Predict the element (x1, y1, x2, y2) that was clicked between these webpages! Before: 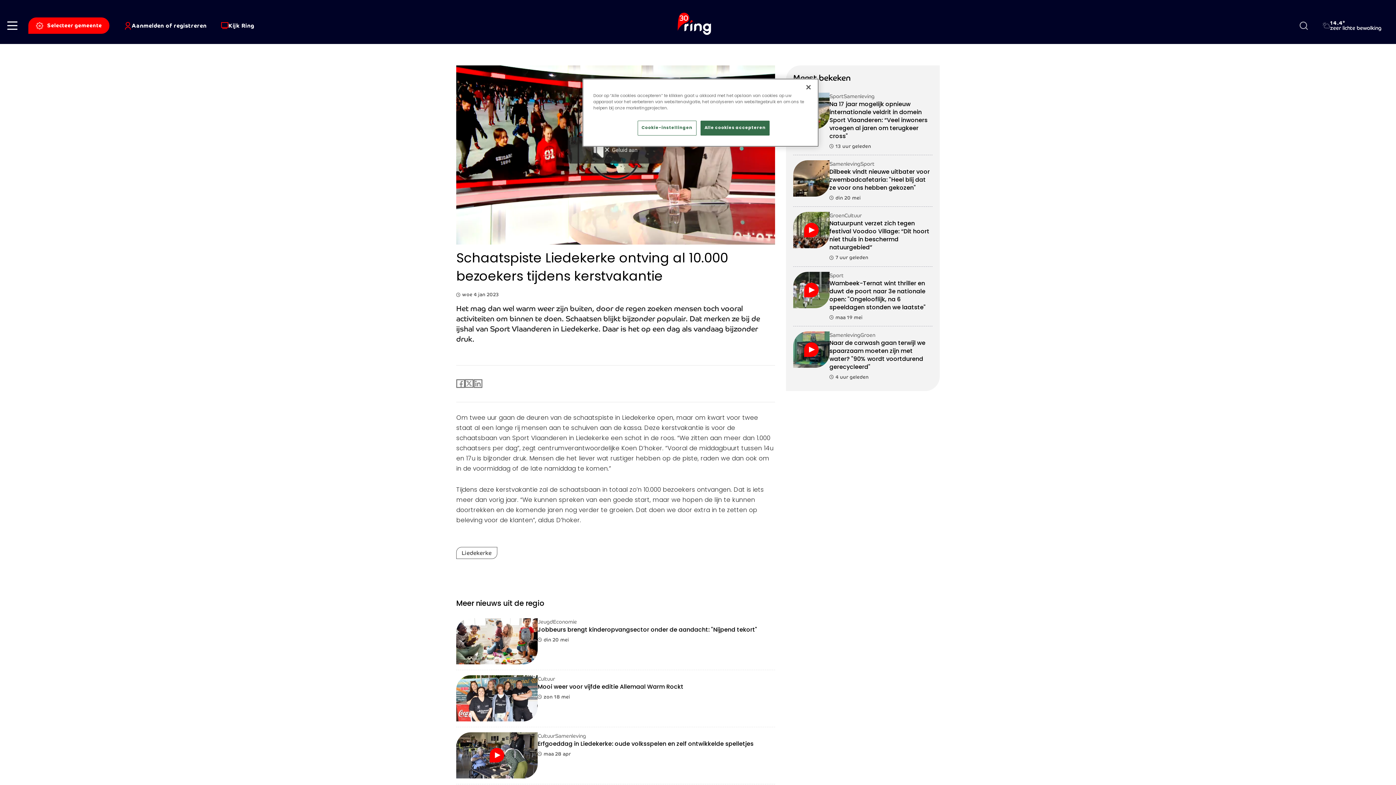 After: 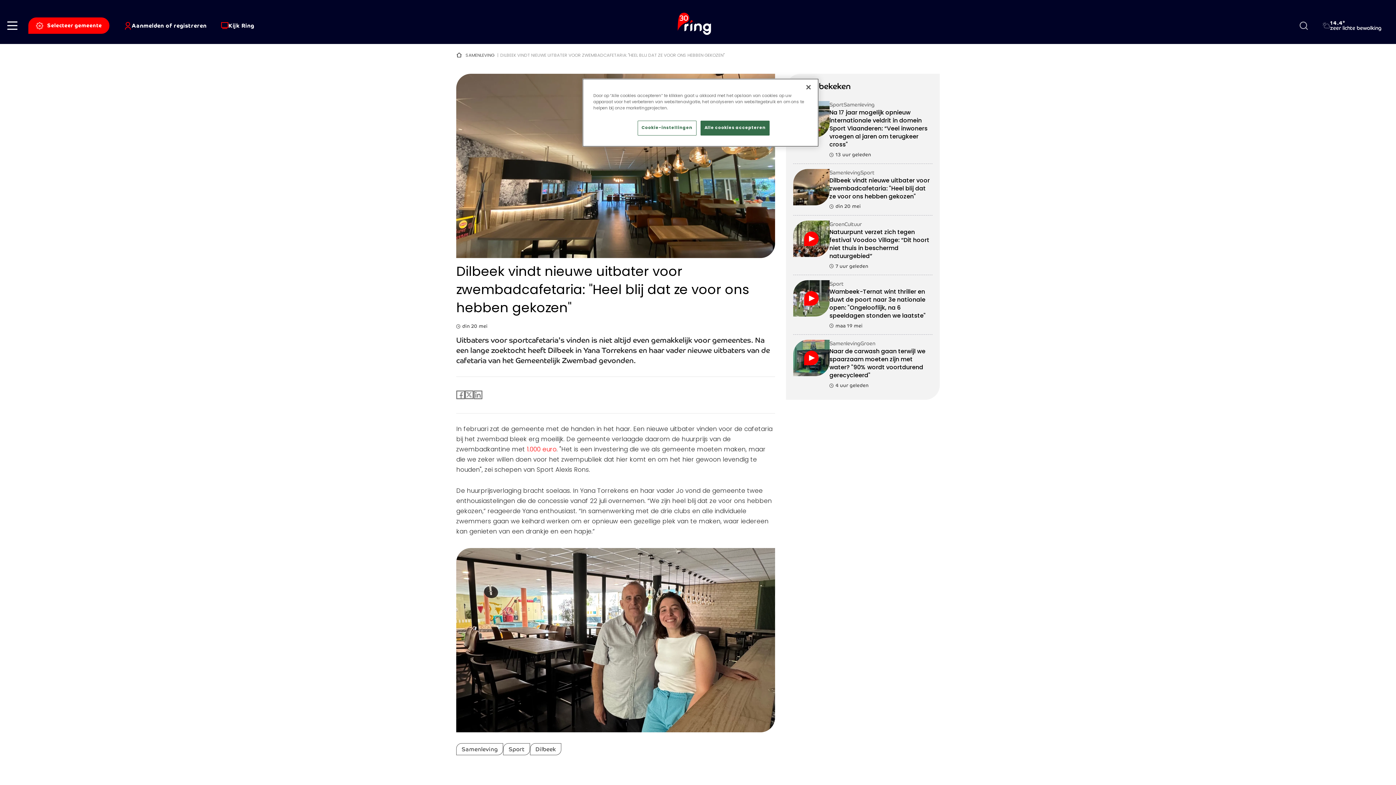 Action: bbox: (793, 160, 932, 201) label: Samenleving
Sport
Dilbeek vindt nieuwe uitbater voor zwembadcafetaria: "Heel blij dat ze voor ons hebben gekozen"
din 20 mei